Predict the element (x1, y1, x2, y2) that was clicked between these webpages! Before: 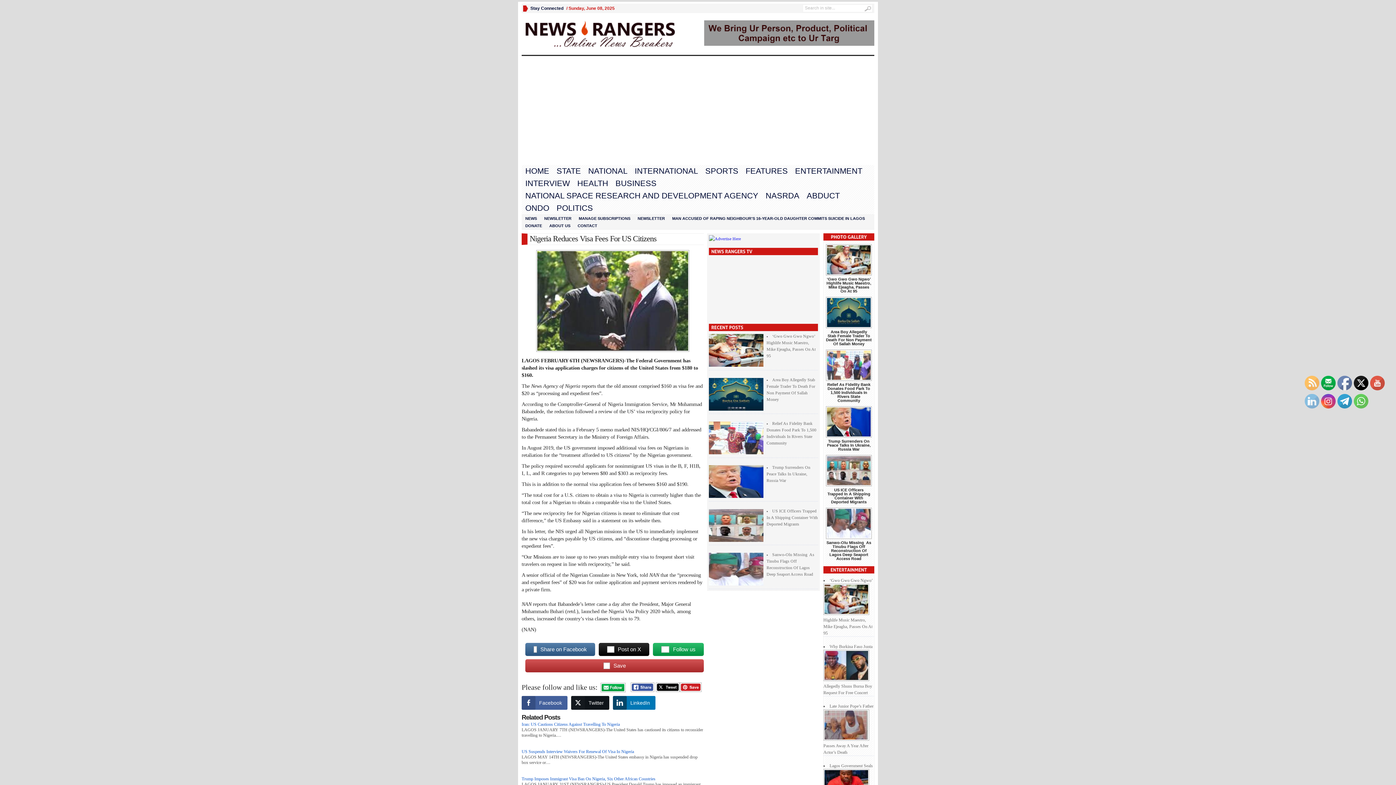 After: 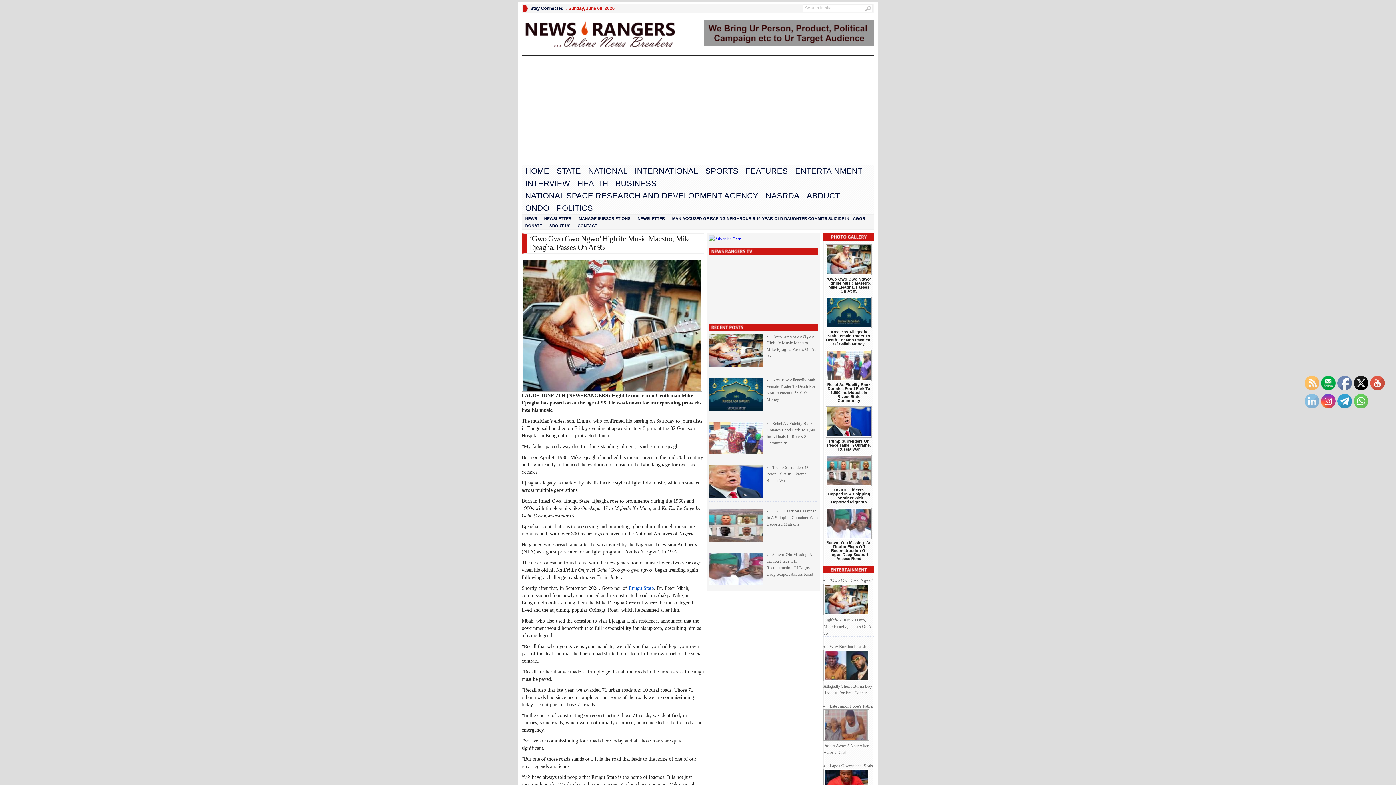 Action: label: ‘Gwo Gwo Gwo Ngwo’ Highlife Music Maestro, Mike Ejeagha, Passes On At 95 bbox: (823, 578, 872, 636)